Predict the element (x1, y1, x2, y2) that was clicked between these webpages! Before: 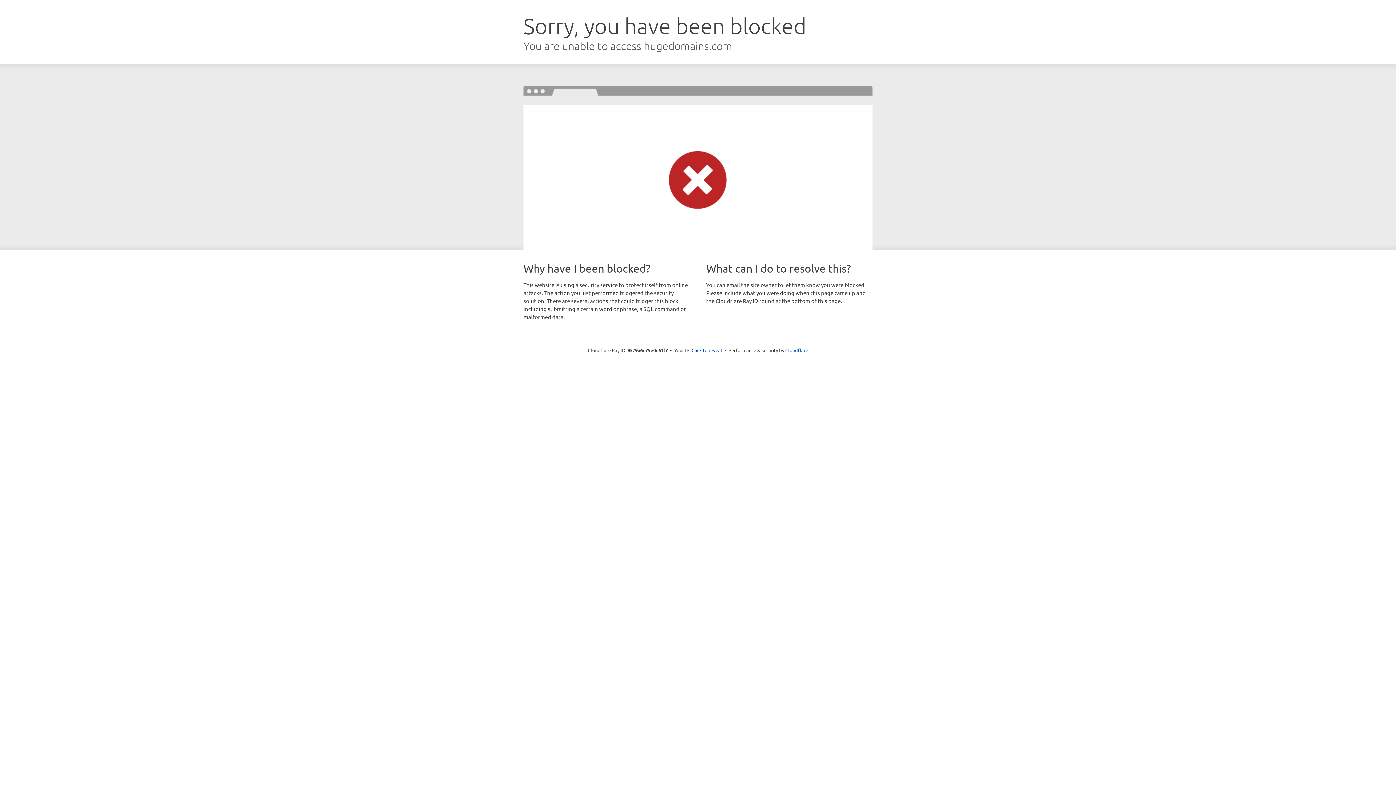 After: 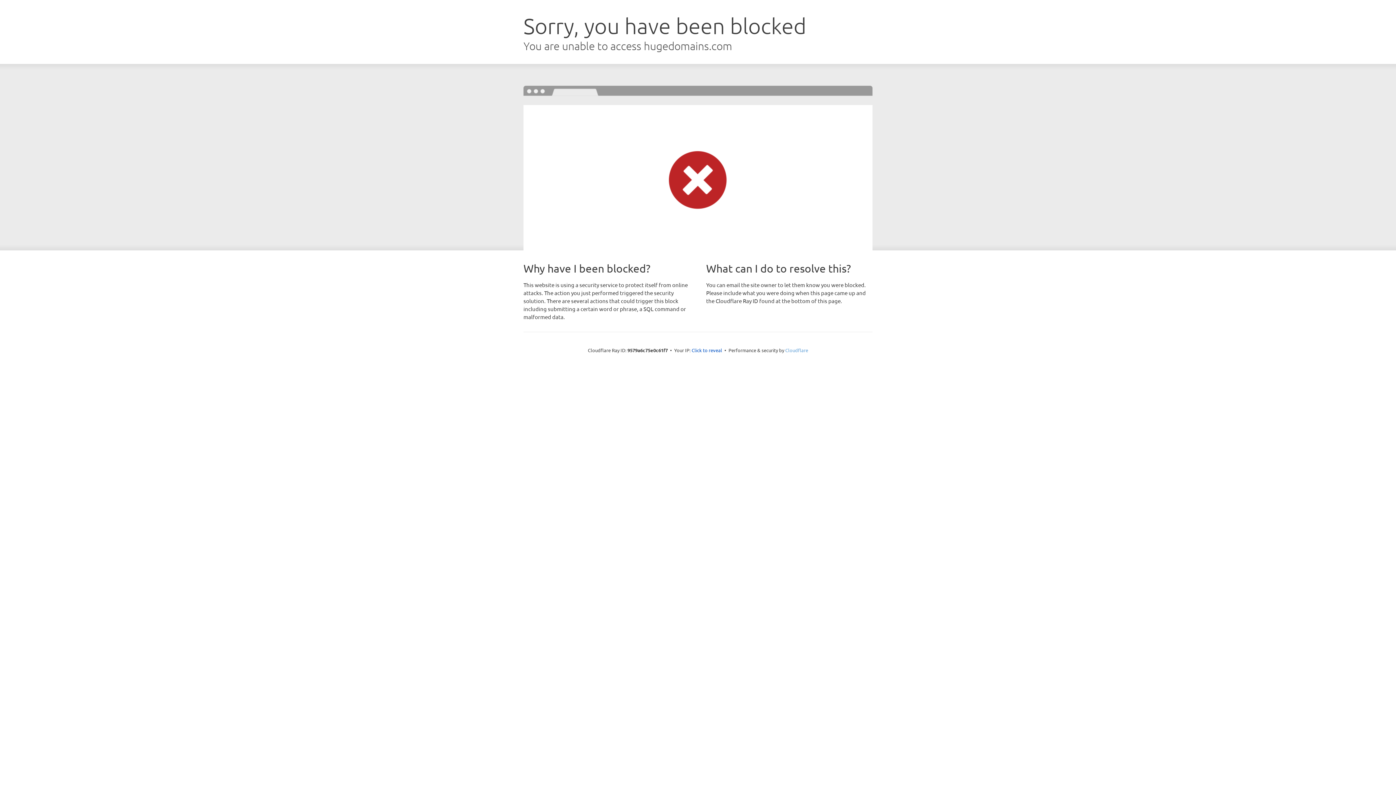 Action: label: Cloudflare bbox: (785, 347, 808, 353)